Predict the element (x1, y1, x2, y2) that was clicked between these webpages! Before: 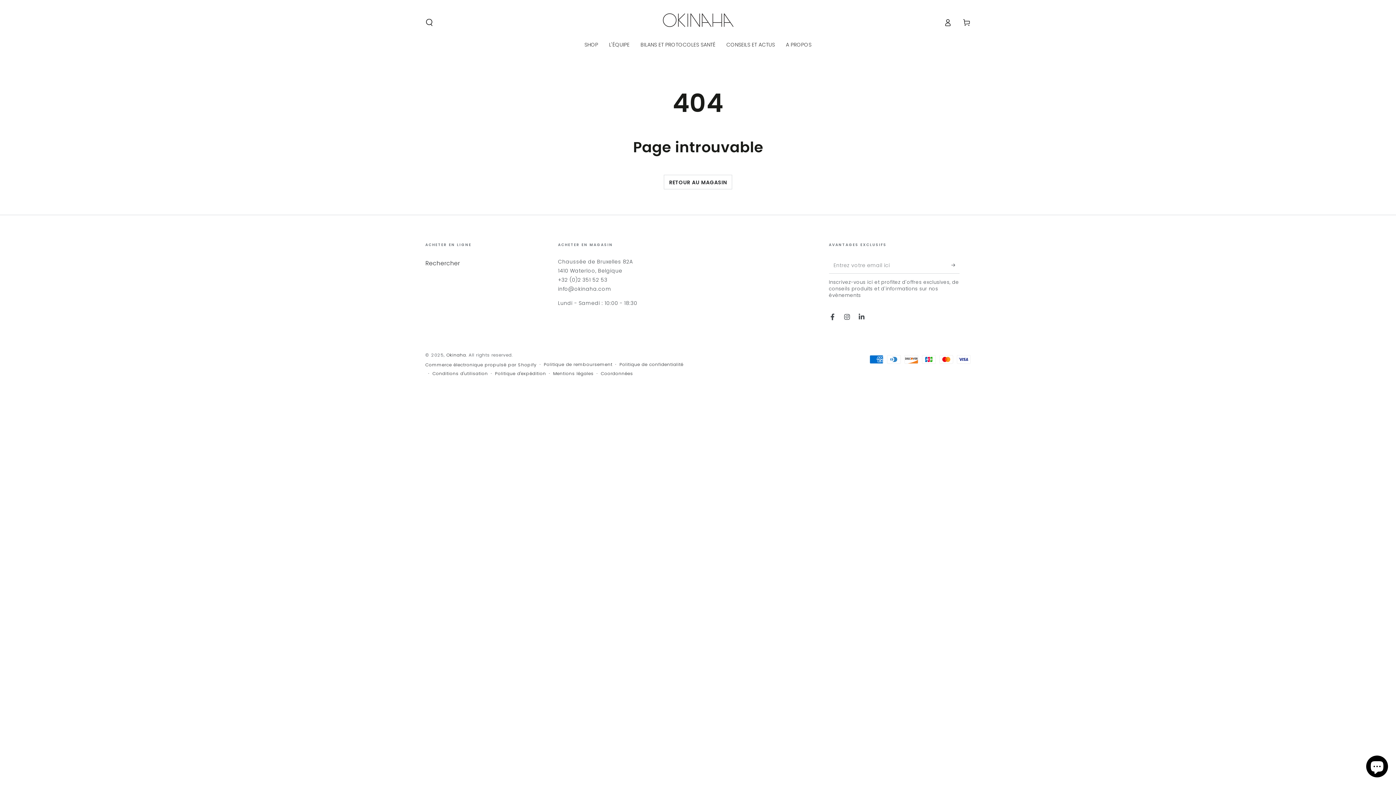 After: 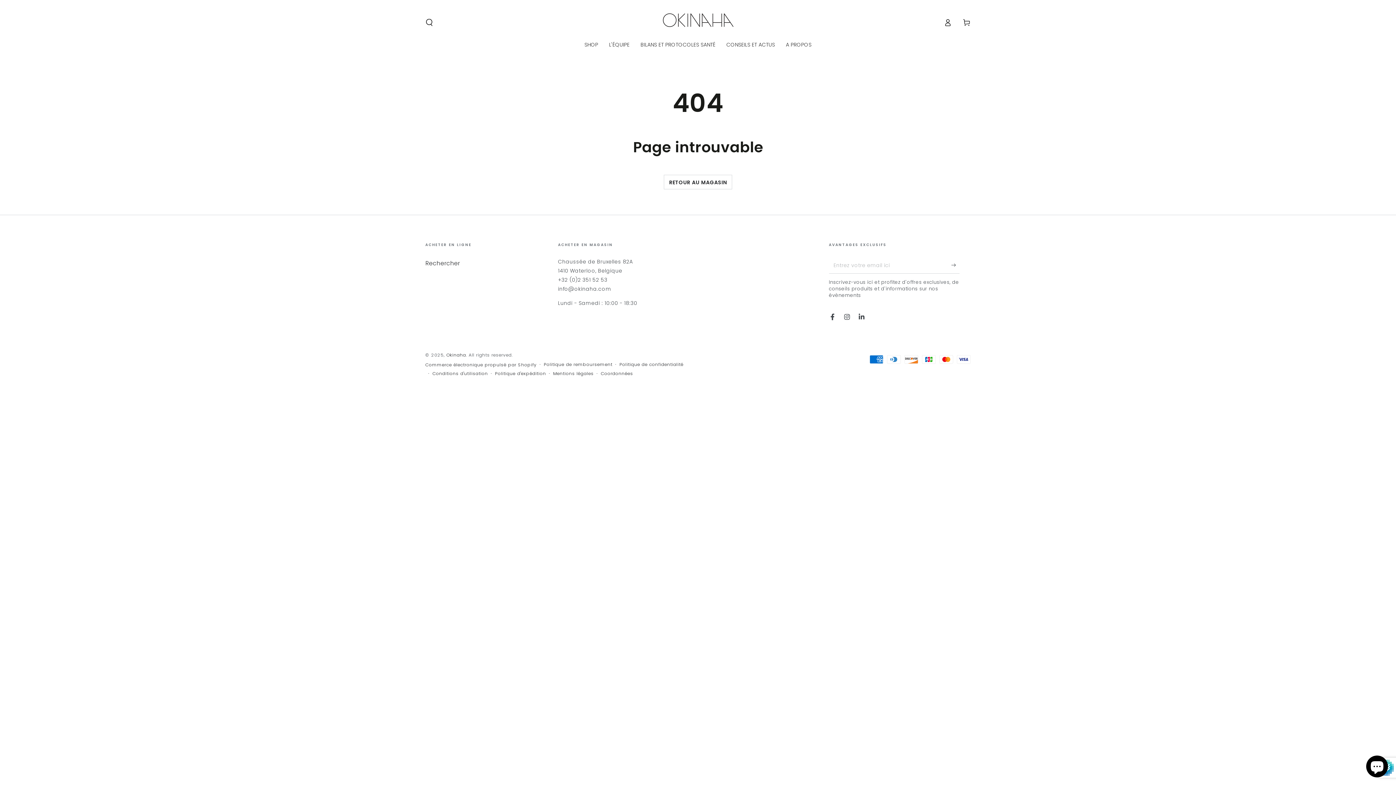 Action: bbox: (951, 257, 960, 273) label: S'abonner